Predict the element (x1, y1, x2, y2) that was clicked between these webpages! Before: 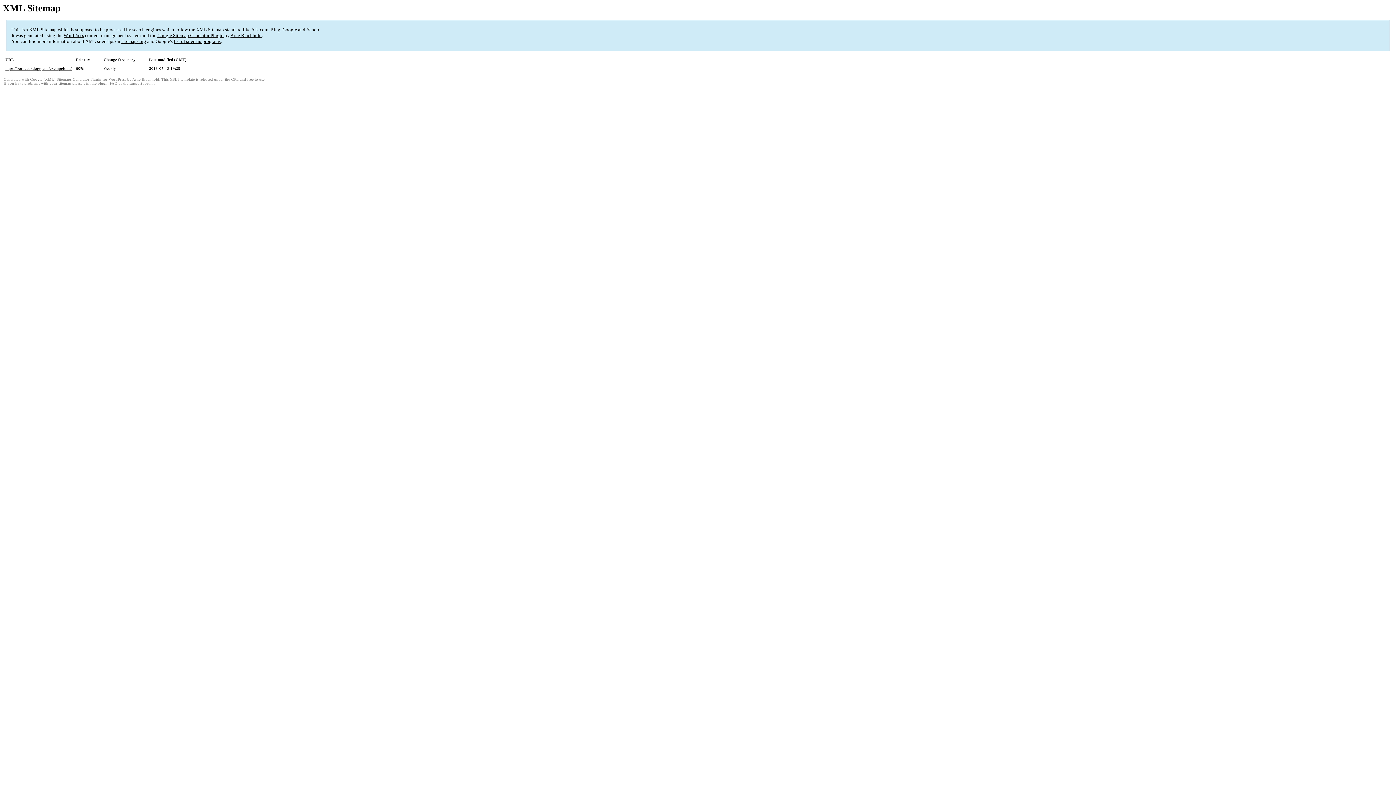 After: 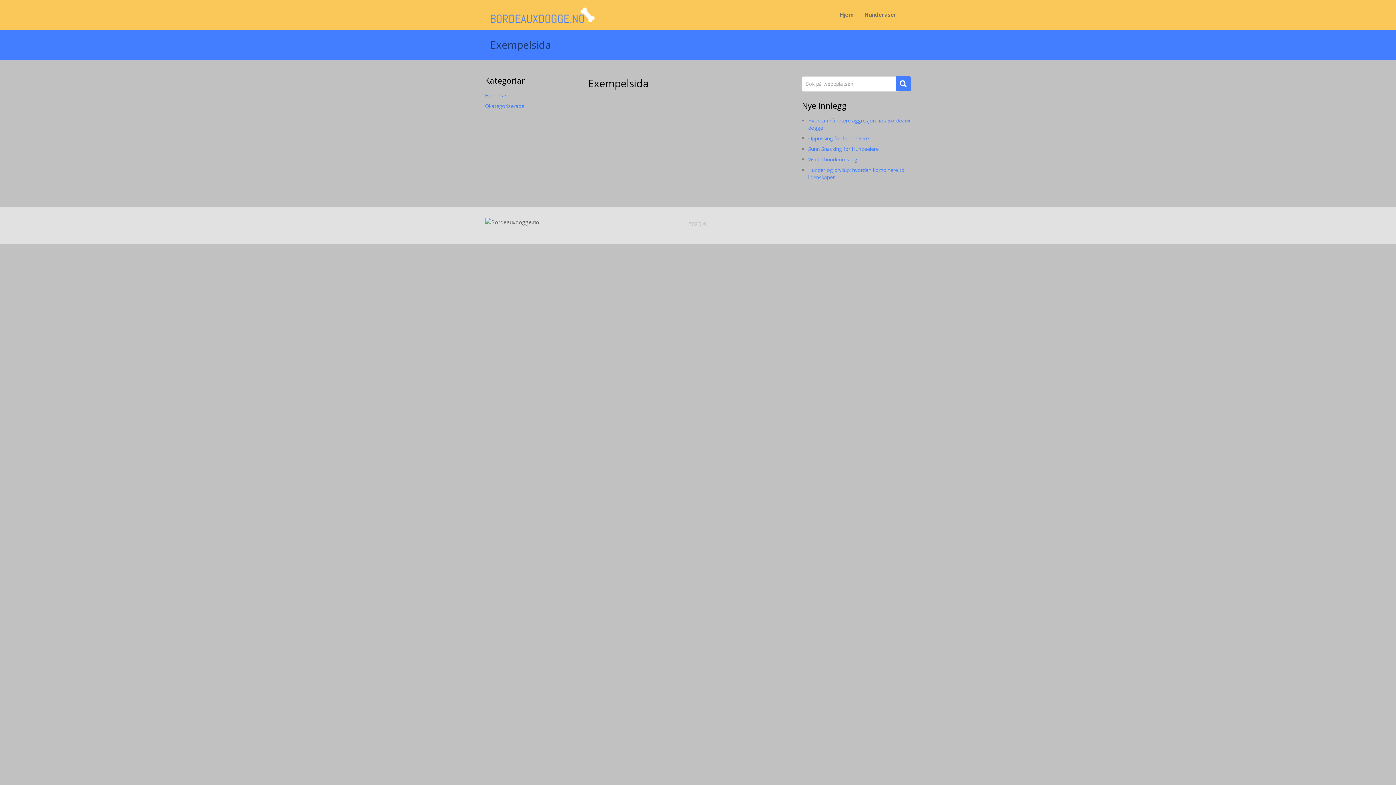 Action: label: https://bordeauxdogge.no/exempelsida/ bbox: (5, 66, 71, 70)